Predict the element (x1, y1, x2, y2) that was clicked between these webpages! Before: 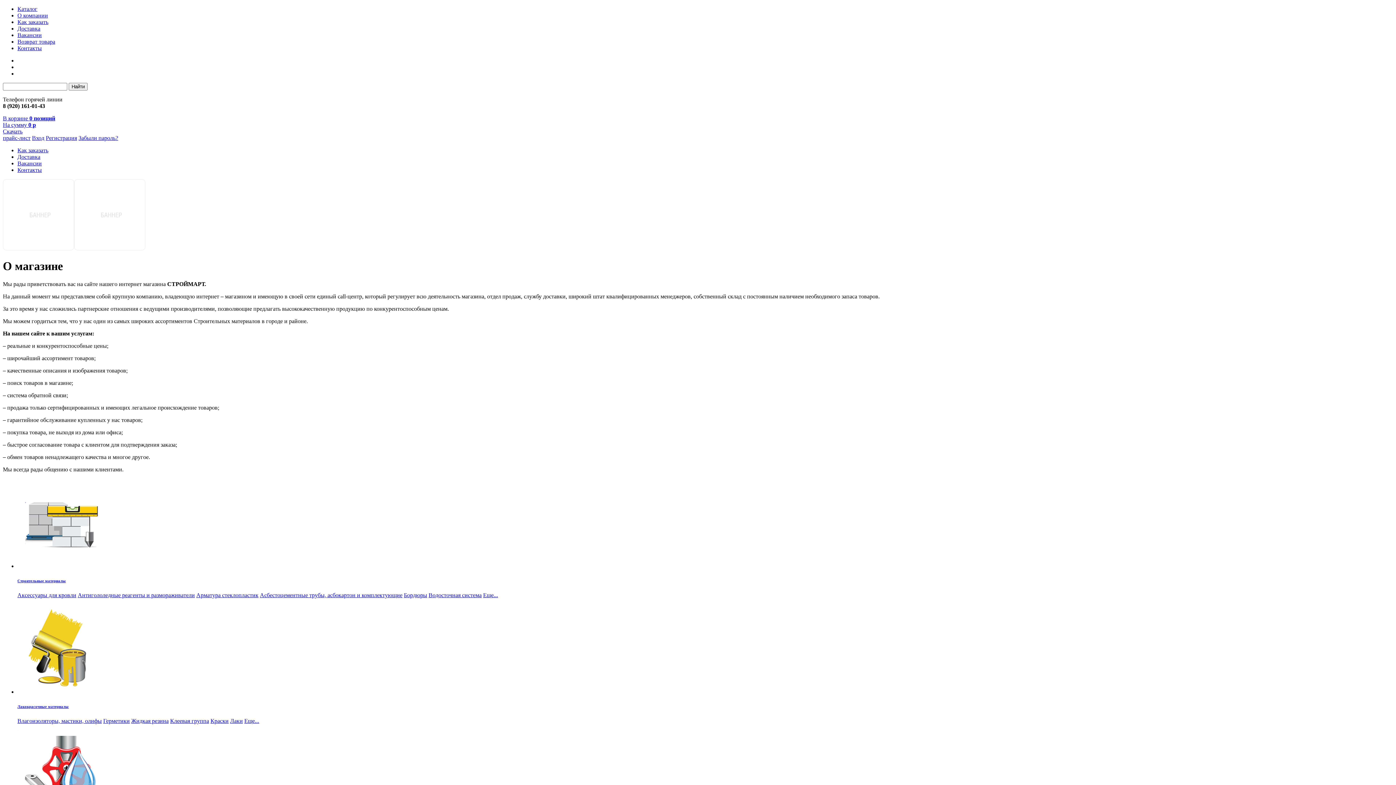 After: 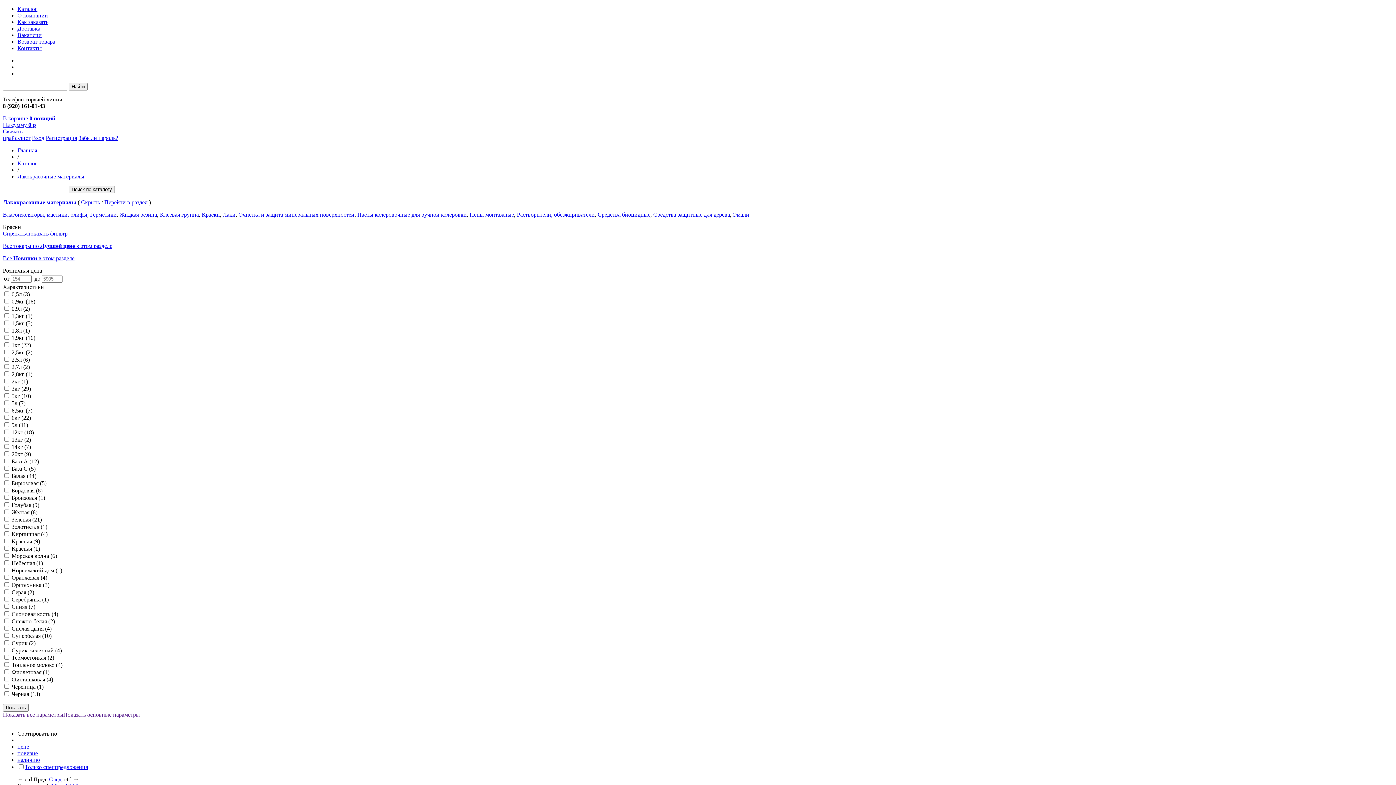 Action: bbox: (210, 718, 228, 724) label: Краски